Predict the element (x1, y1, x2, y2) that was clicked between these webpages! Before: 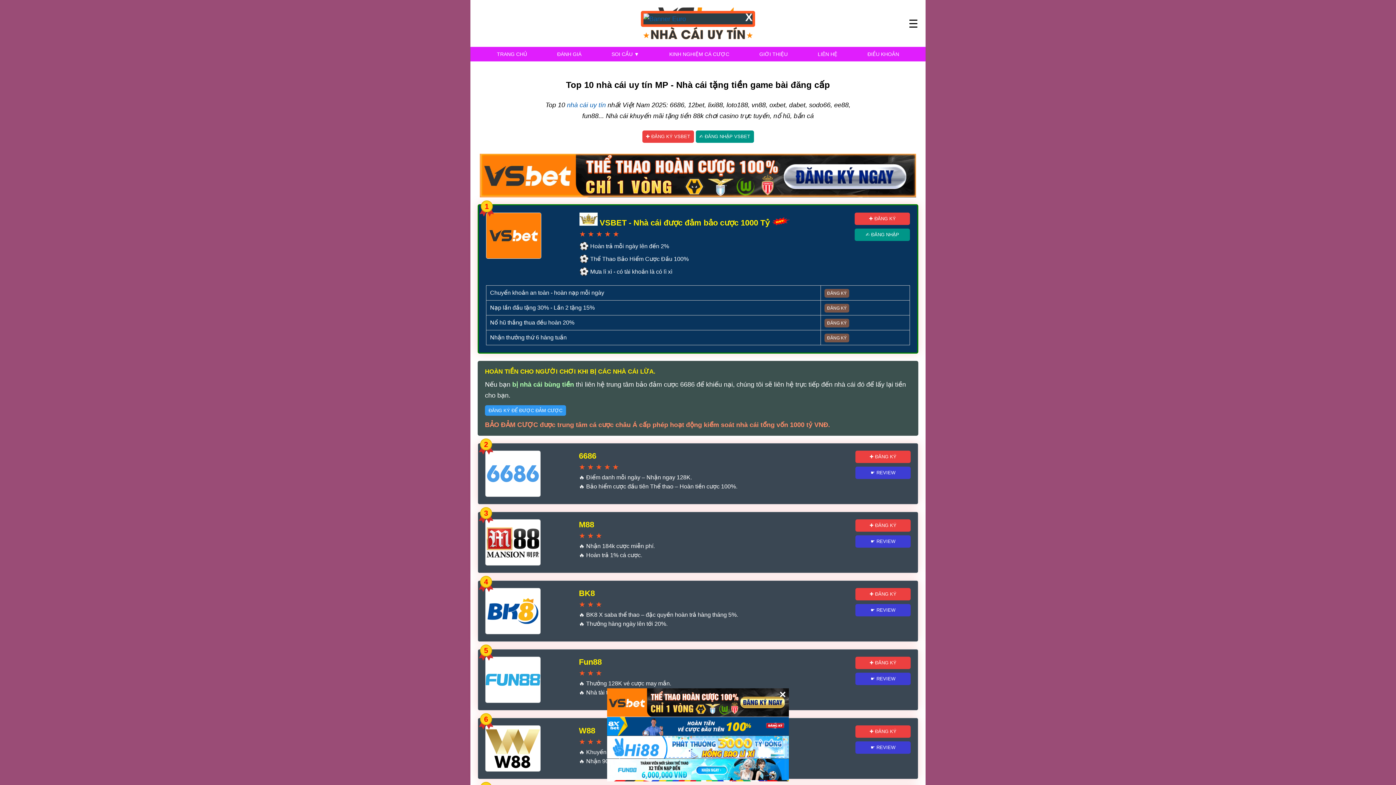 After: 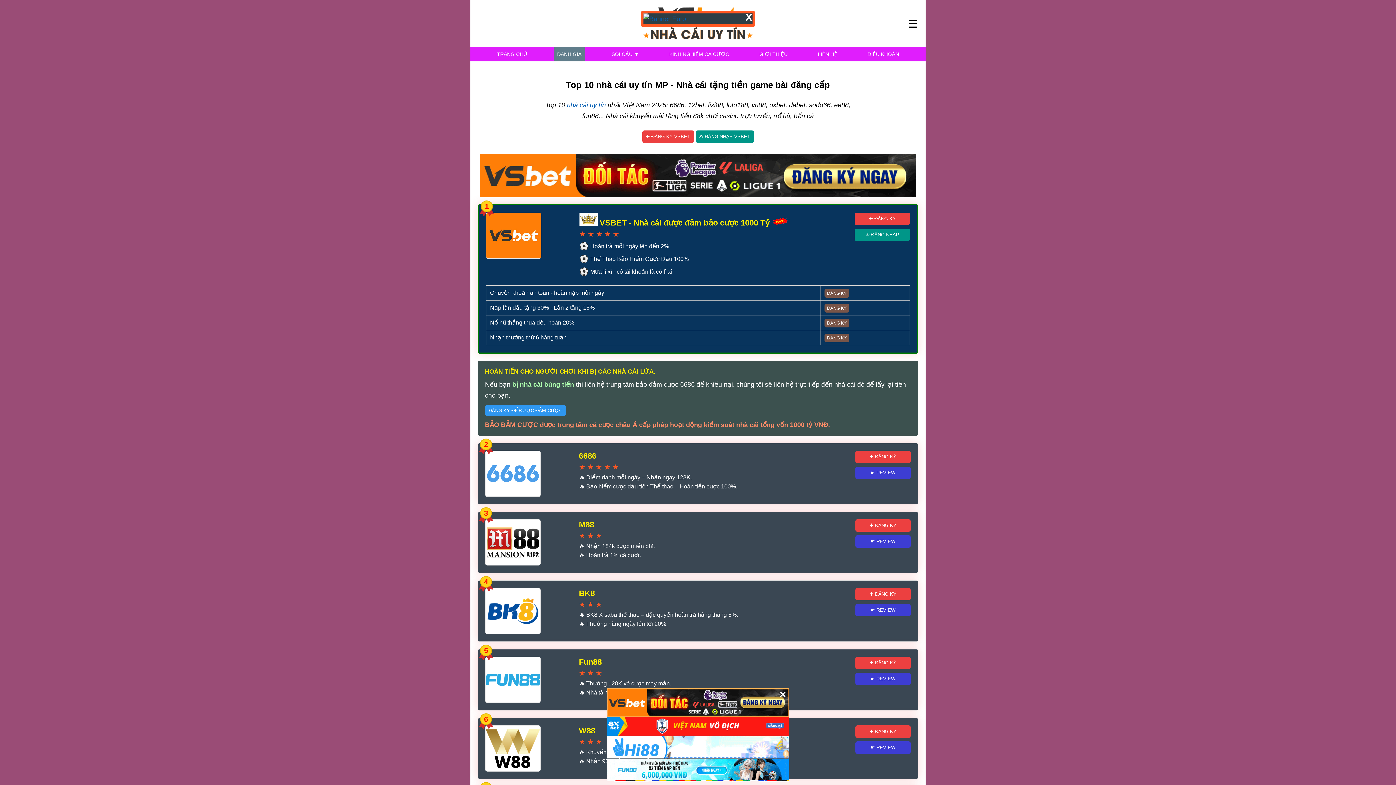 Action: bbox: (553, 46, 585, 61) label: ĐÁNH GIÁ